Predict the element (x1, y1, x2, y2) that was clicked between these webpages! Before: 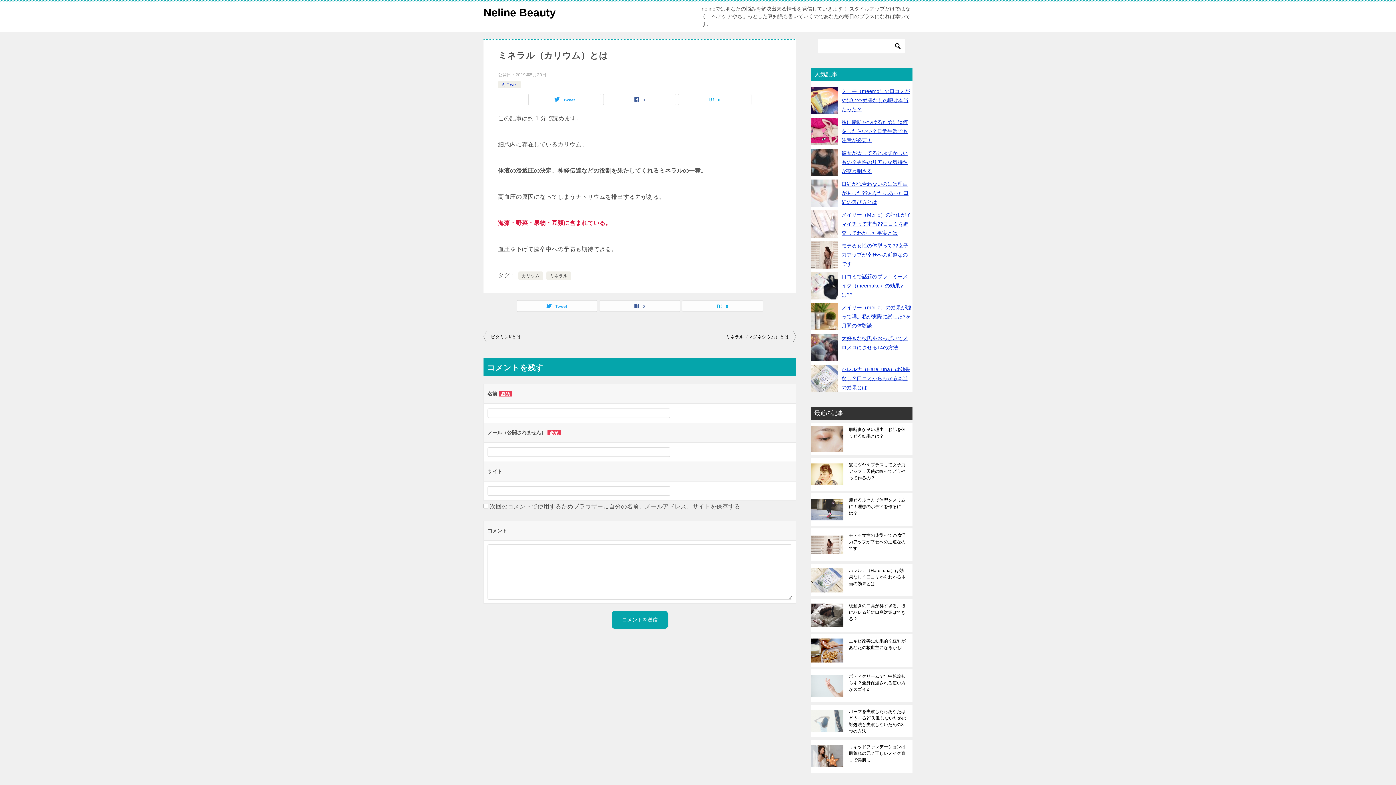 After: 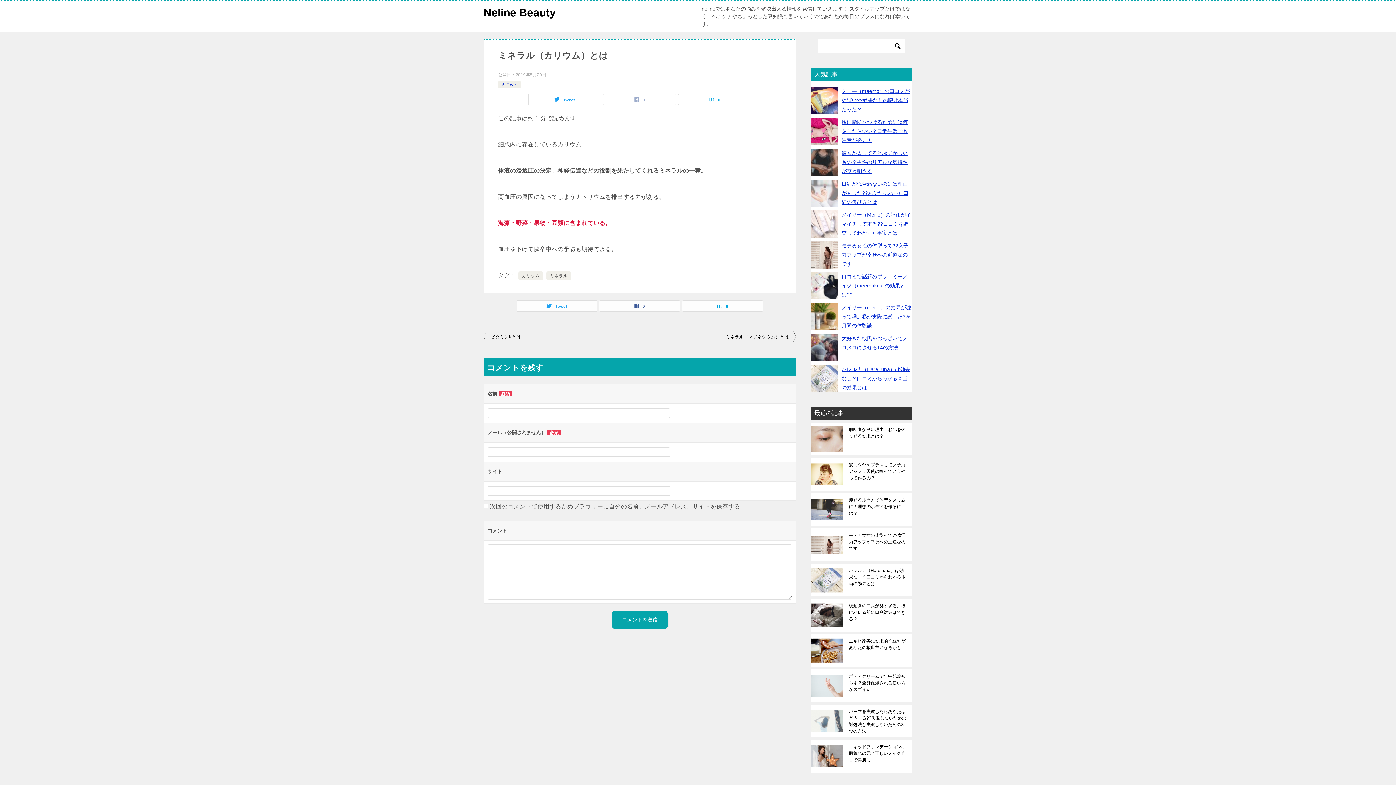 Action: label: 0 bbox: (603, 94, 676, 105)